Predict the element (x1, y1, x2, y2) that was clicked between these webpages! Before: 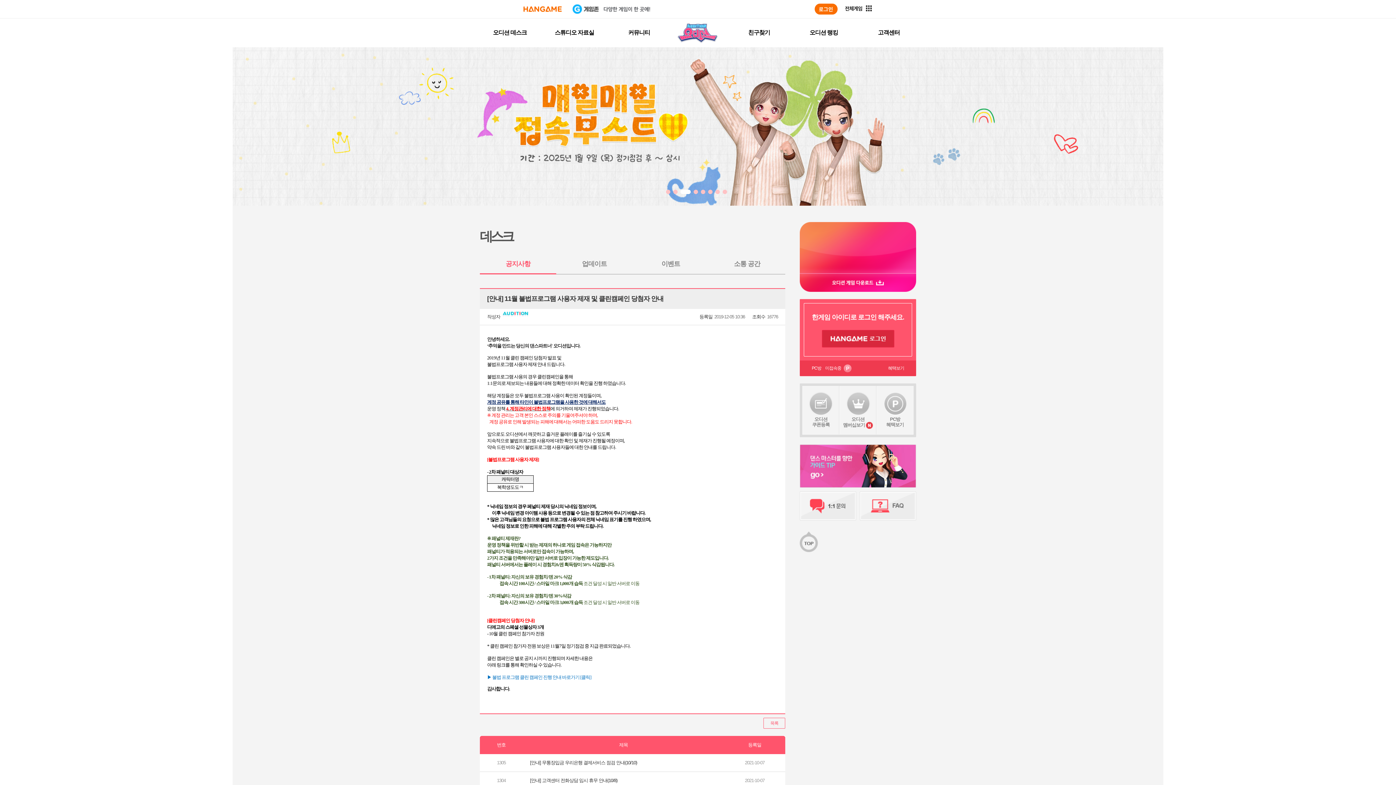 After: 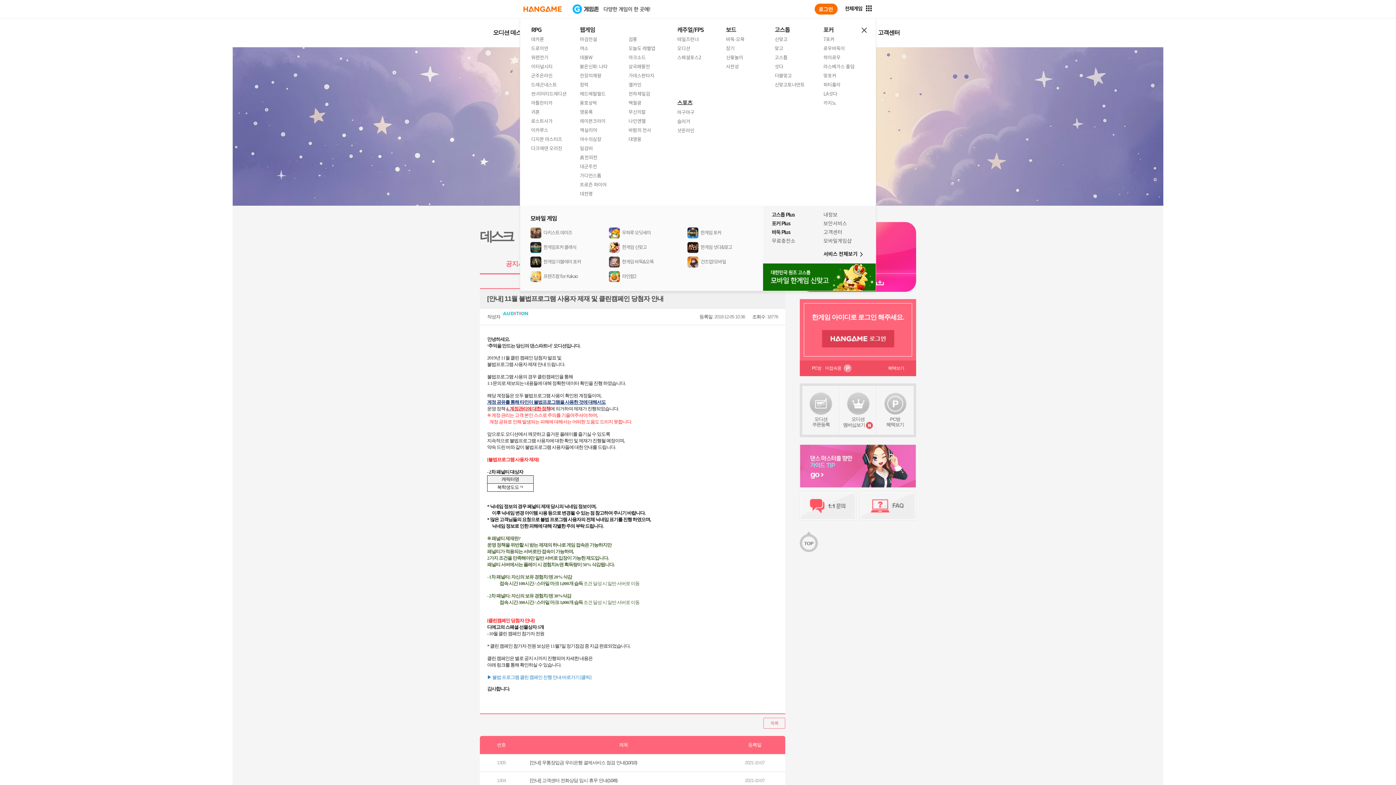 Action: label: 전체게임
메뉴열기 bbox: (845, 3, 872, 14)